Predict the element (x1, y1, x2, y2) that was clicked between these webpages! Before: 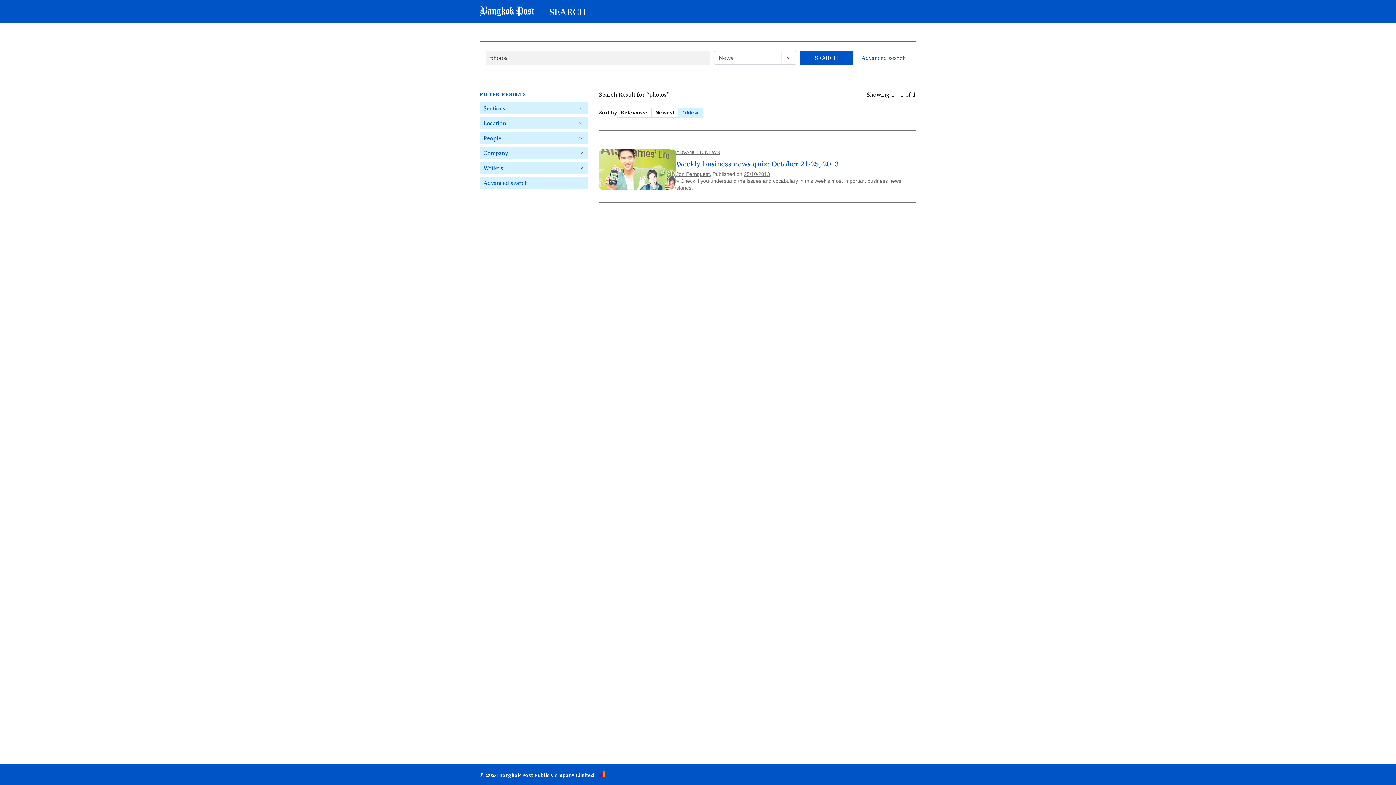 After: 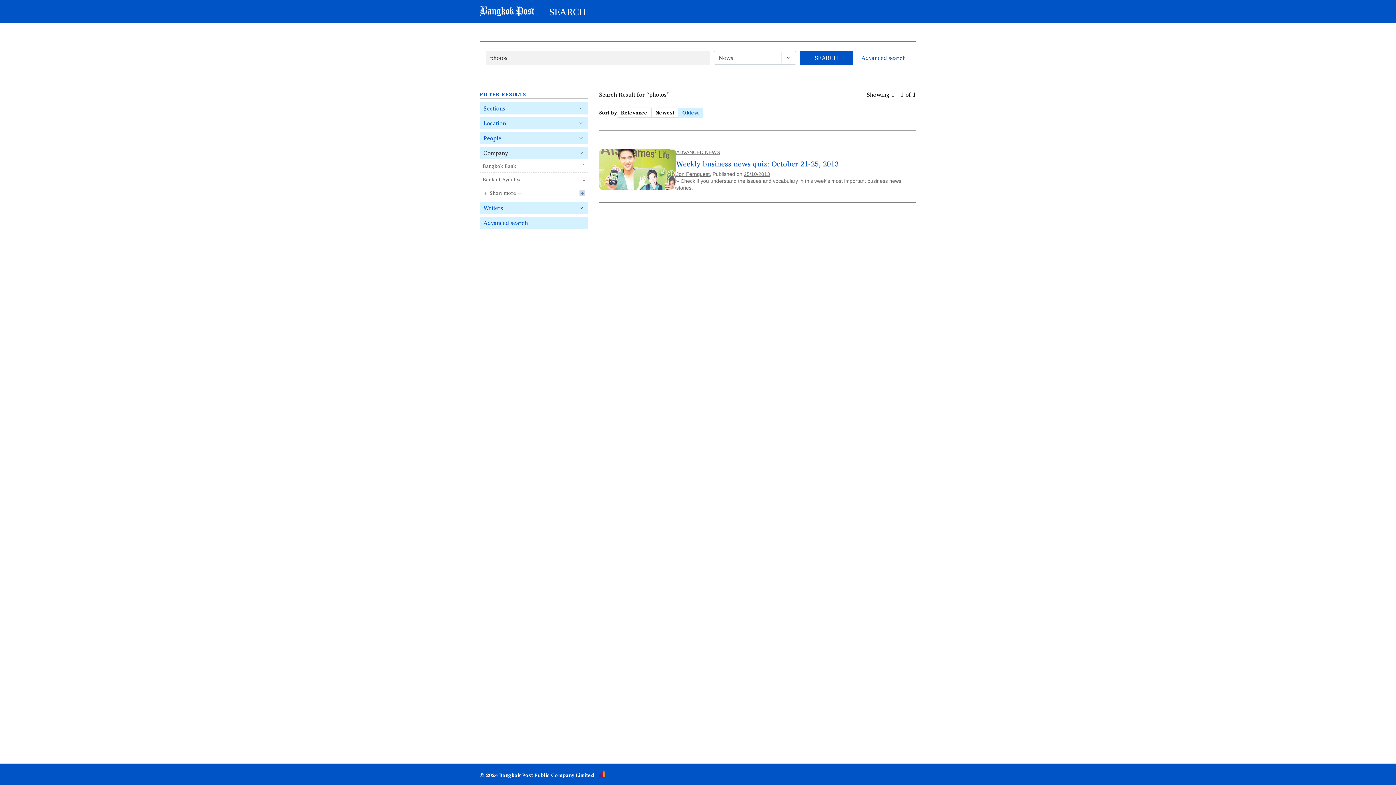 Action: label: Company bbox: (480, 146, 588, 159)